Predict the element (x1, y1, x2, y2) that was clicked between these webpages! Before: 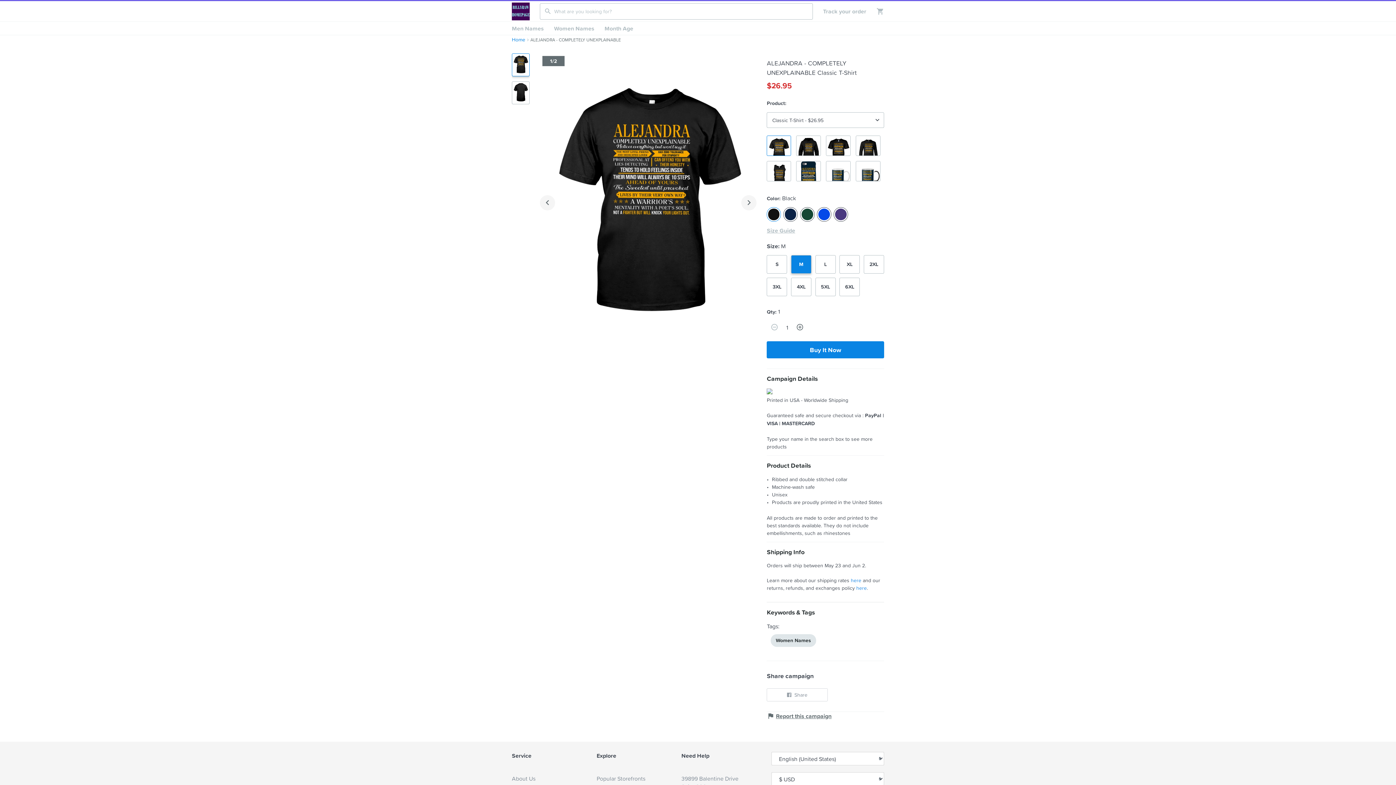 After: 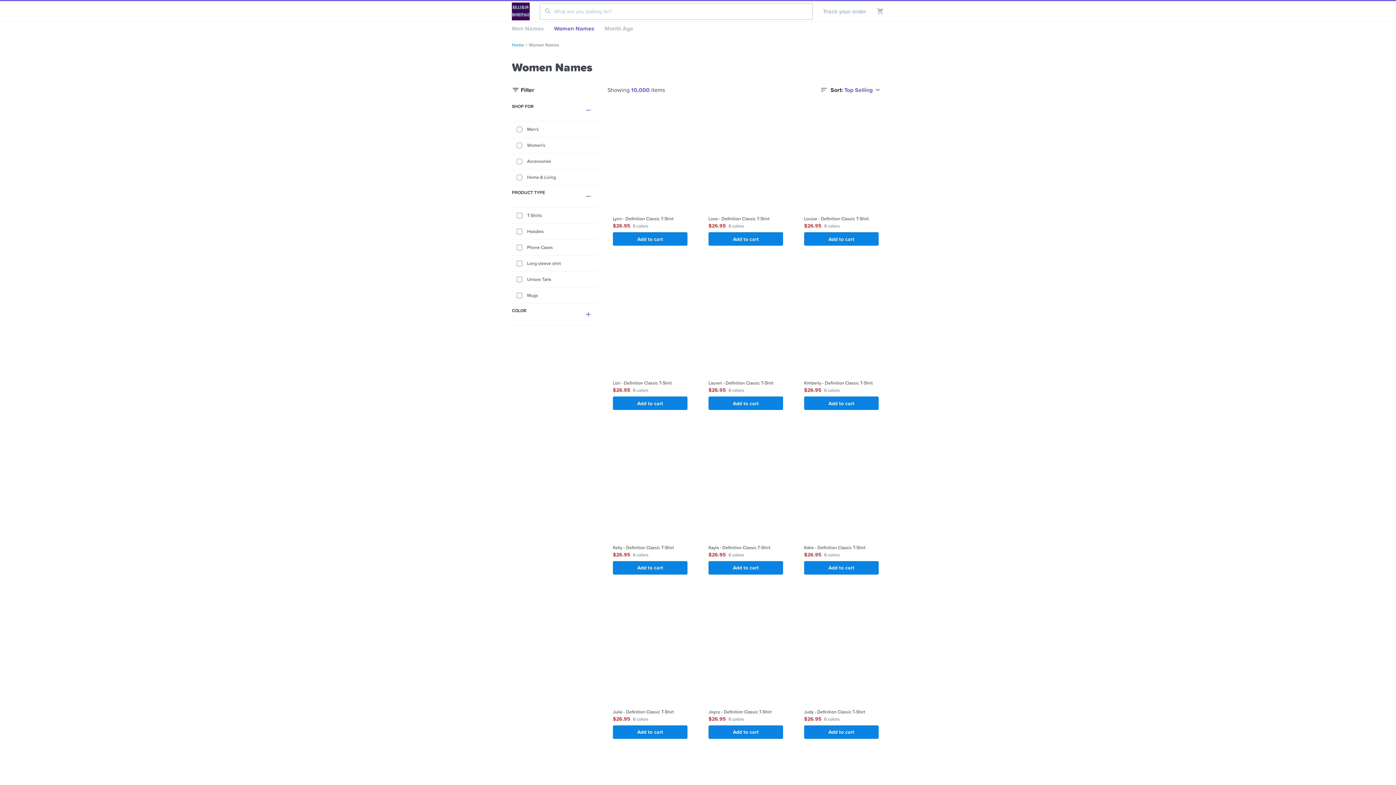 Action: label: Women Names bbox: (549, 21, 599, 34)